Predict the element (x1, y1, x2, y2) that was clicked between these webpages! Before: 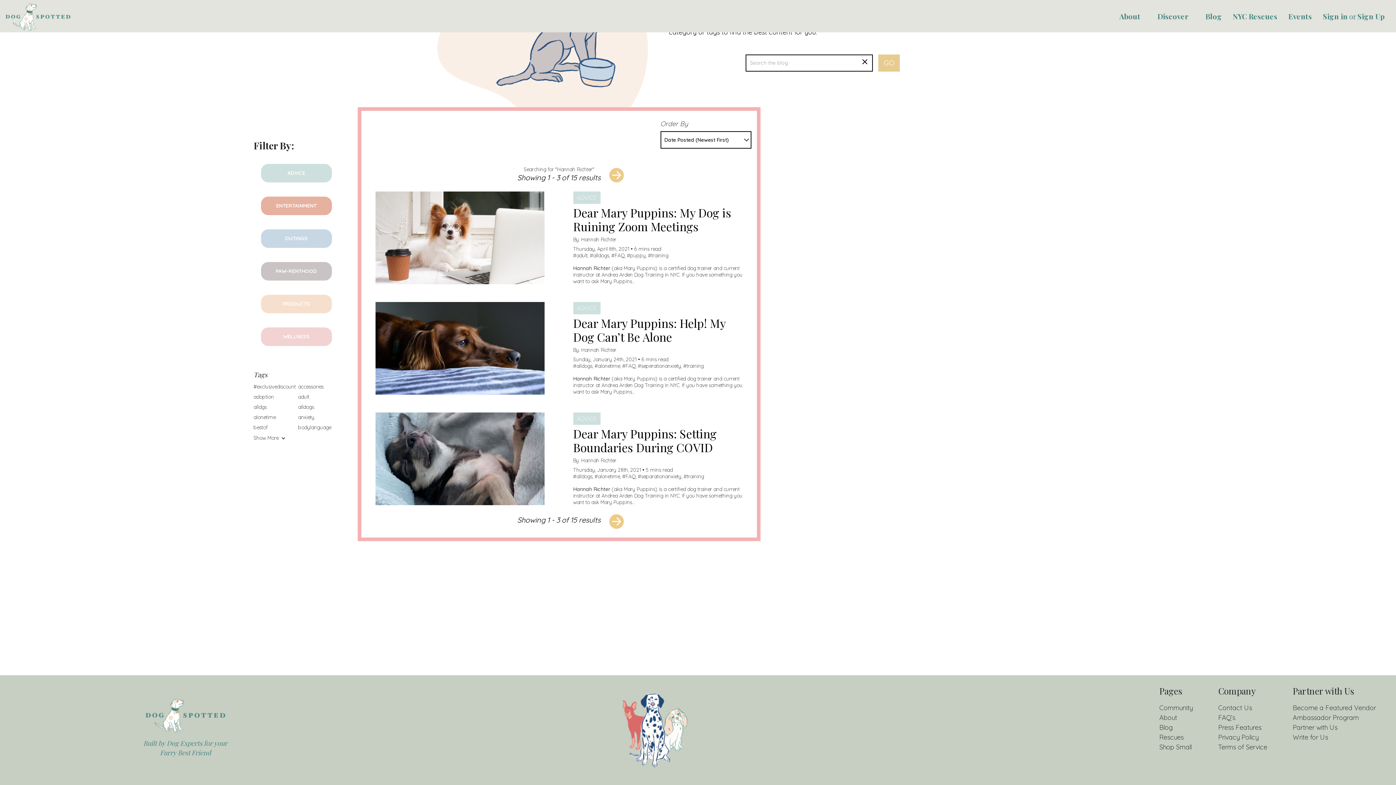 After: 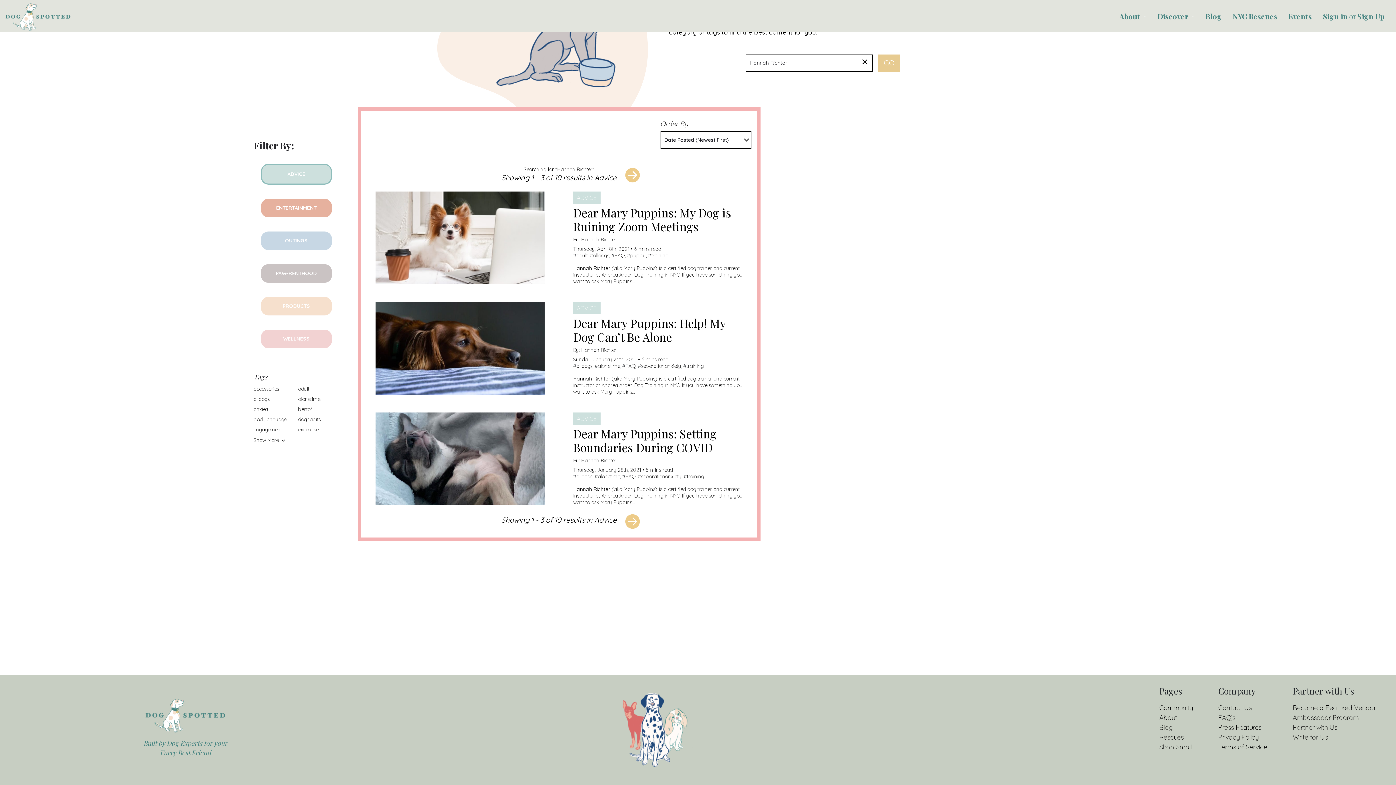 Action: label: ADVICE bbox: (260, 164, 331, 182)